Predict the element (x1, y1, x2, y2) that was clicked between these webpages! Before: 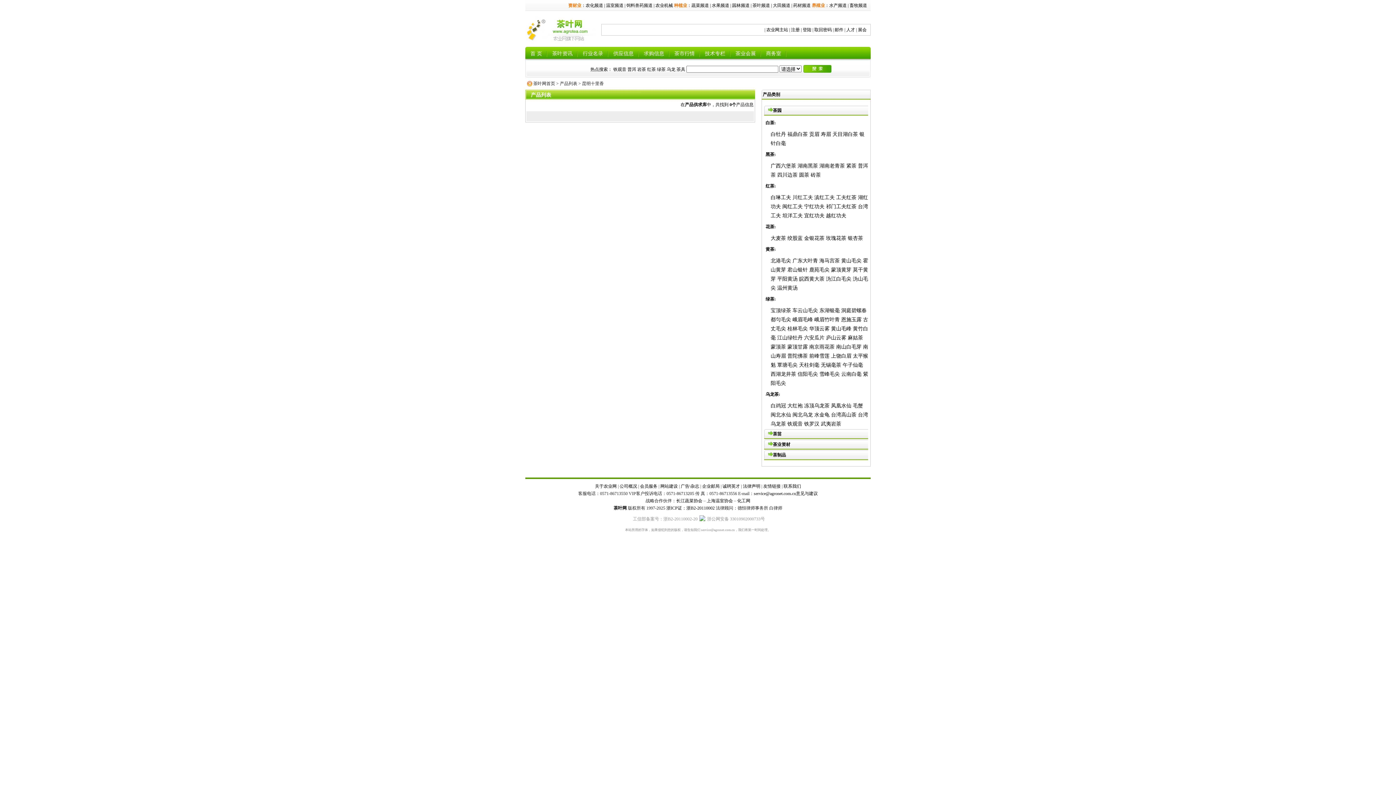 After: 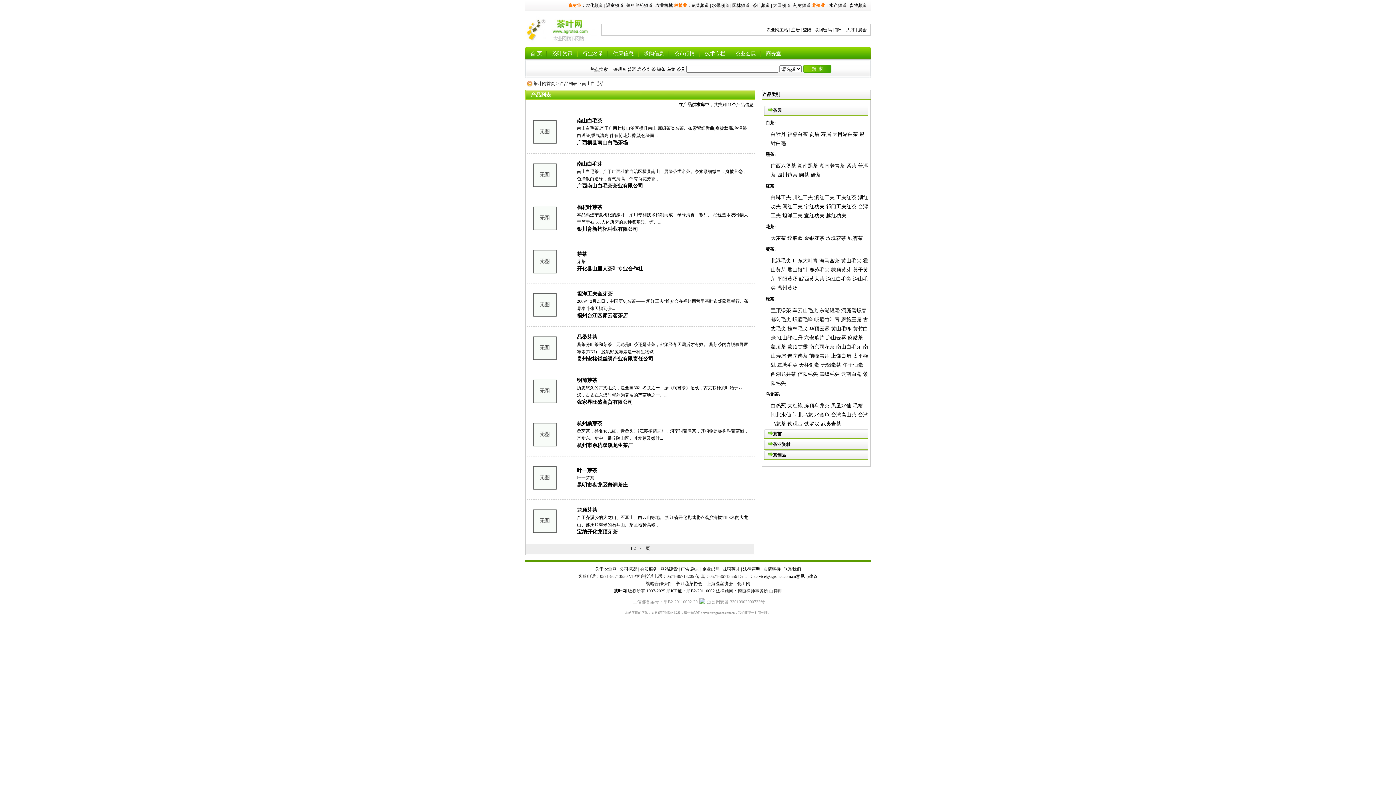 Action: bbox: (836, 344, 861, 349) label: 南山白毛芽